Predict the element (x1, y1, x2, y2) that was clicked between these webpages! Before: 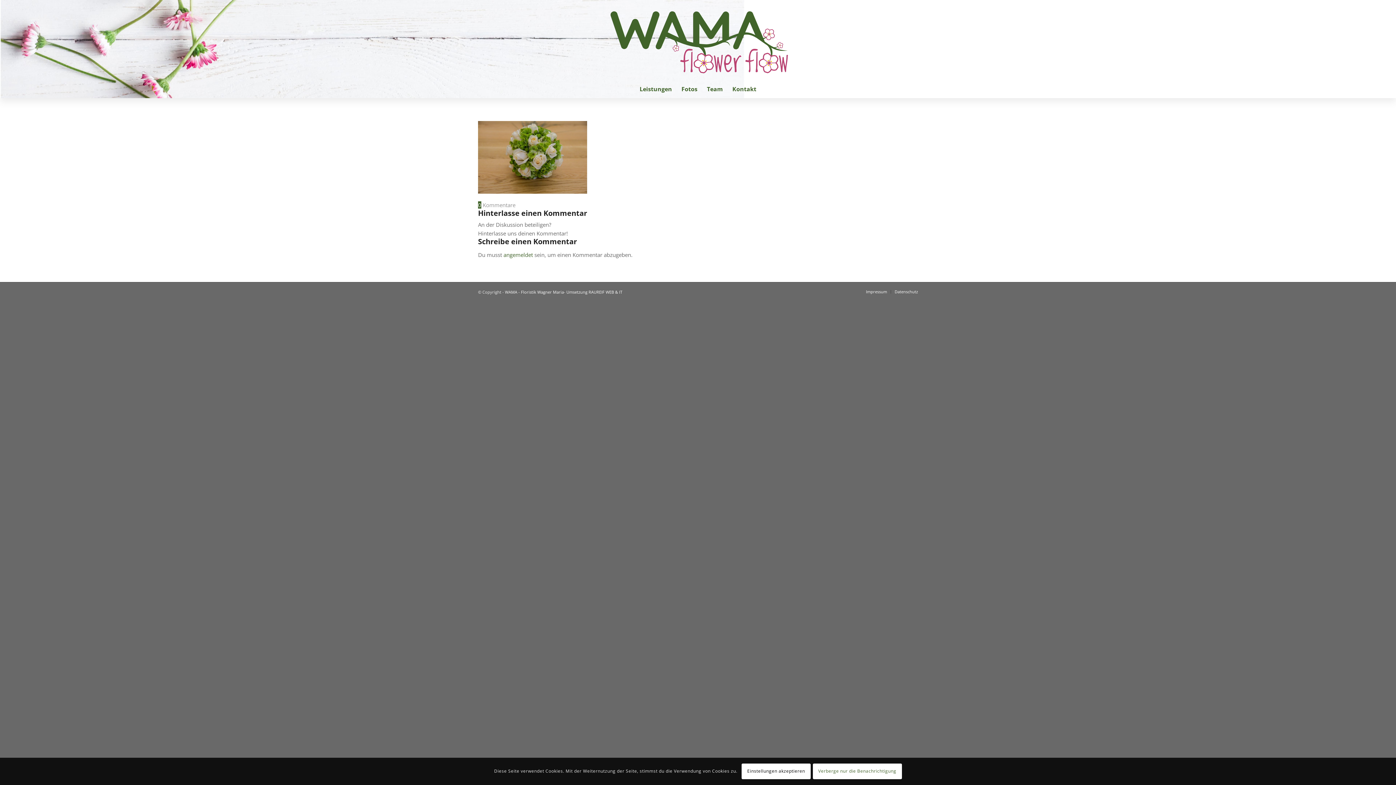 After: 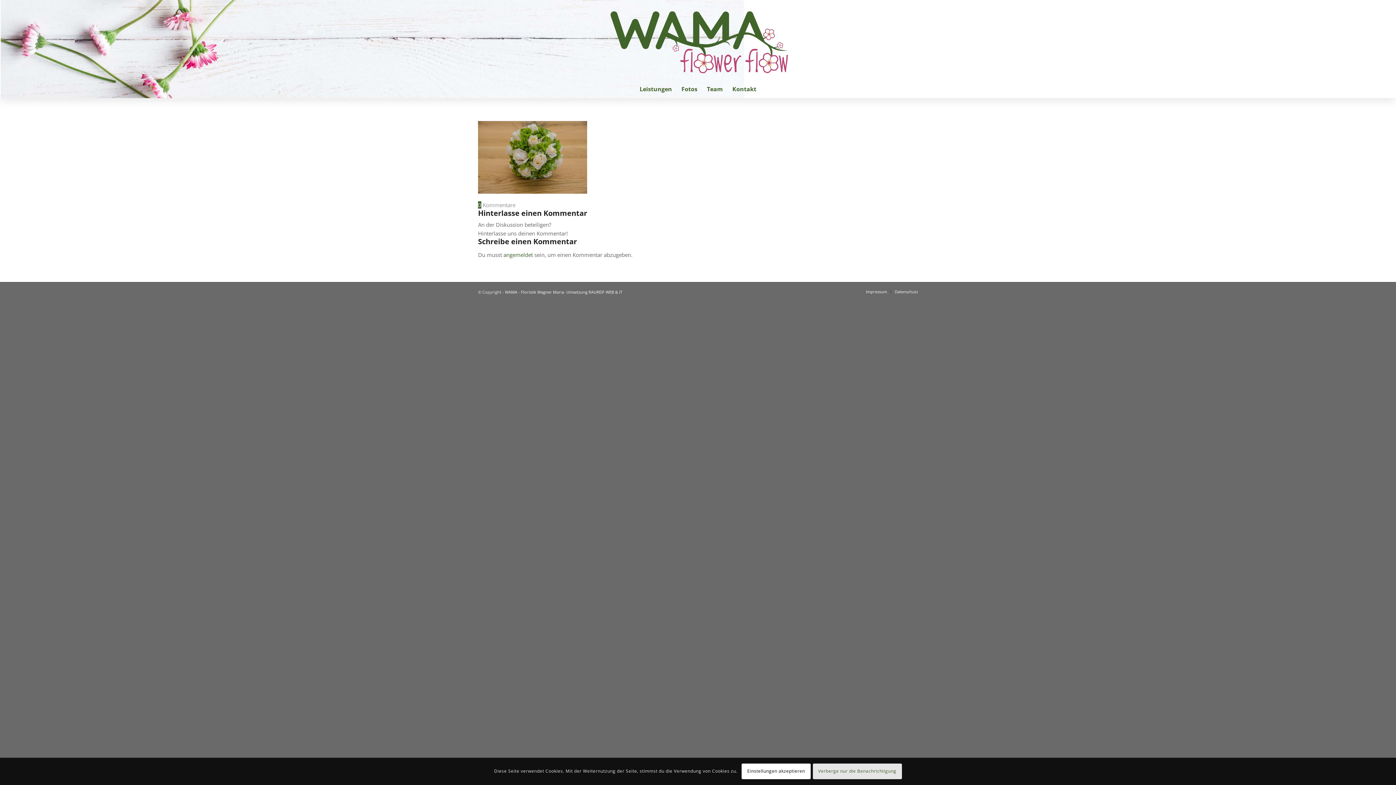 Action: label: Verberge nur die Benachrichtigung bbox: (812, 764, 902, 779)